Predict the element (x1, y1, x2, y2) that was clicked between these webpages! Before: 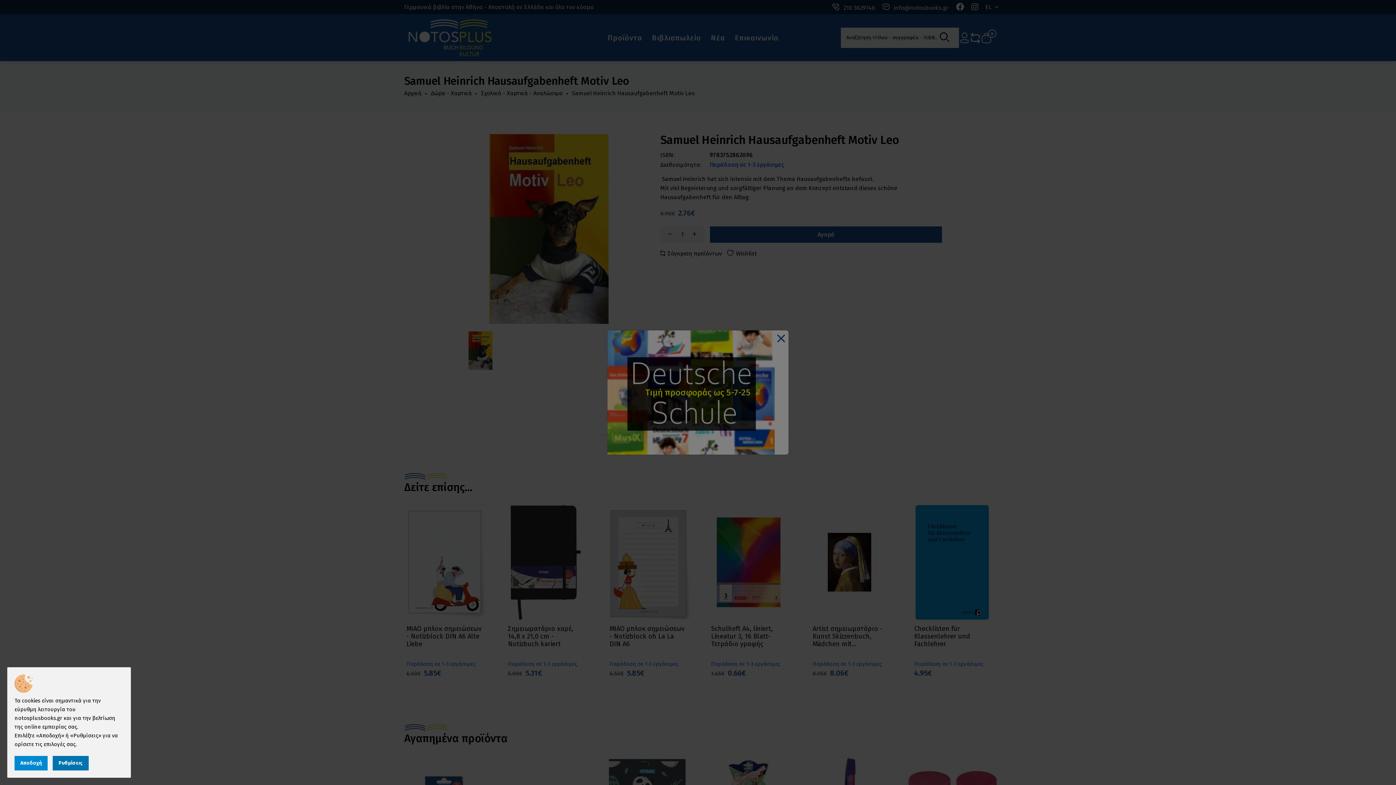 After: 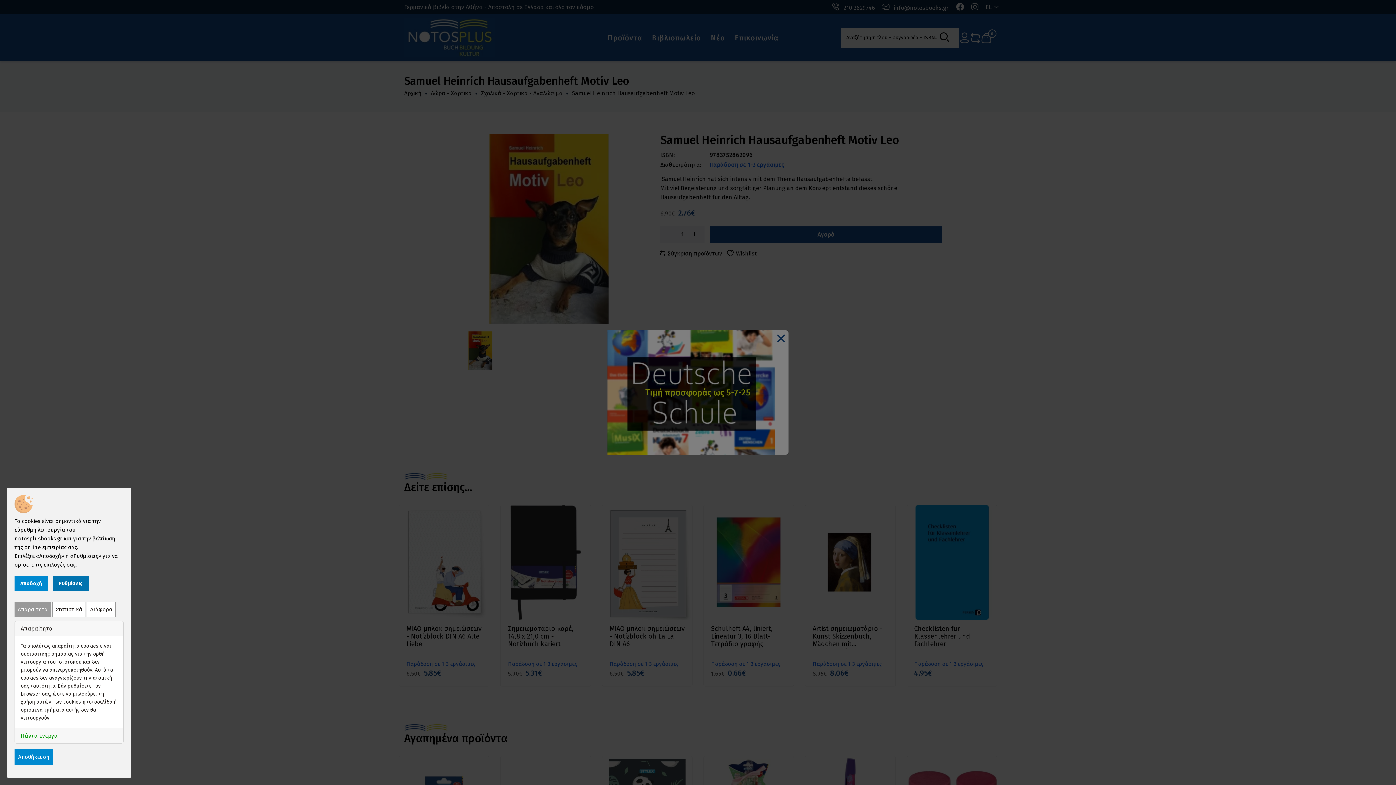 Action: bbox: (52, 756, 88, 770) label: Ρυθμίσεις